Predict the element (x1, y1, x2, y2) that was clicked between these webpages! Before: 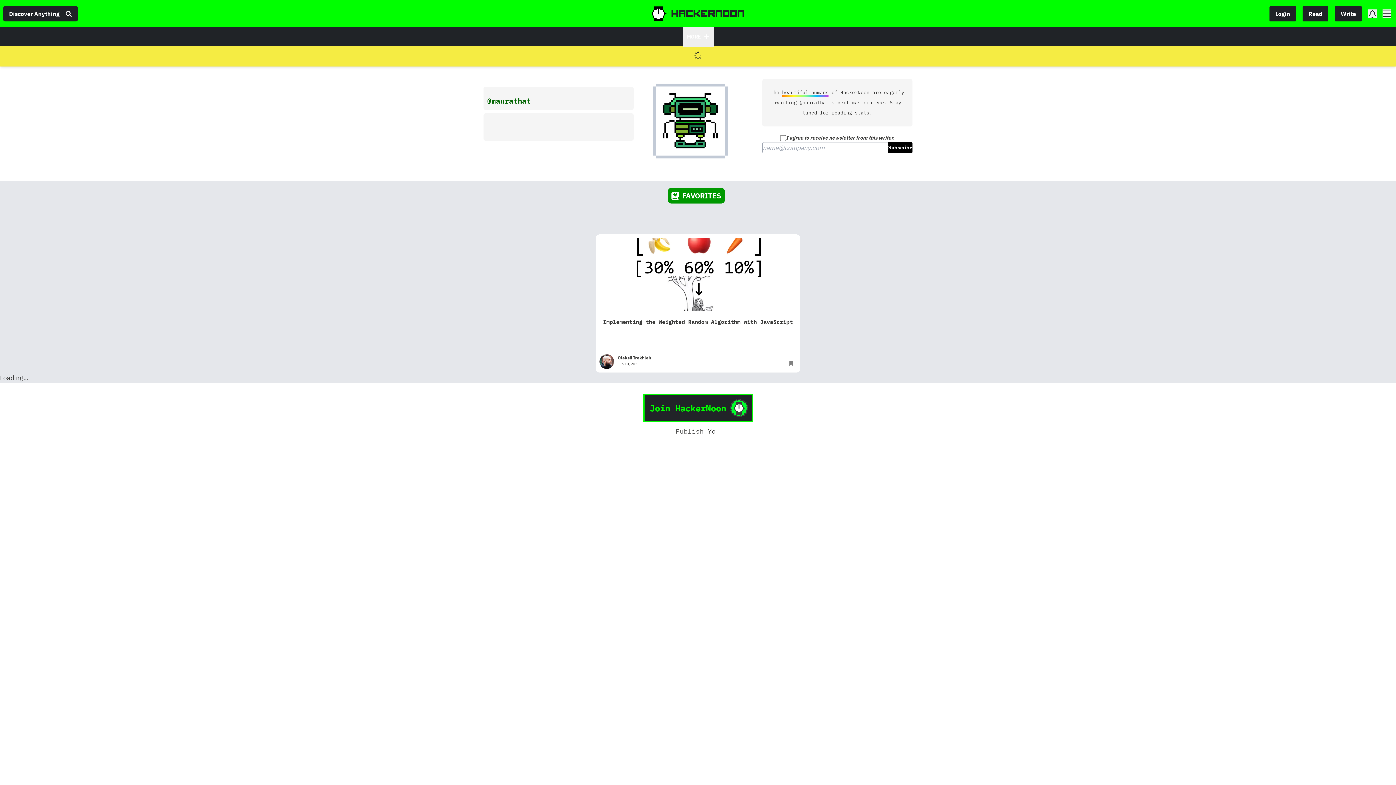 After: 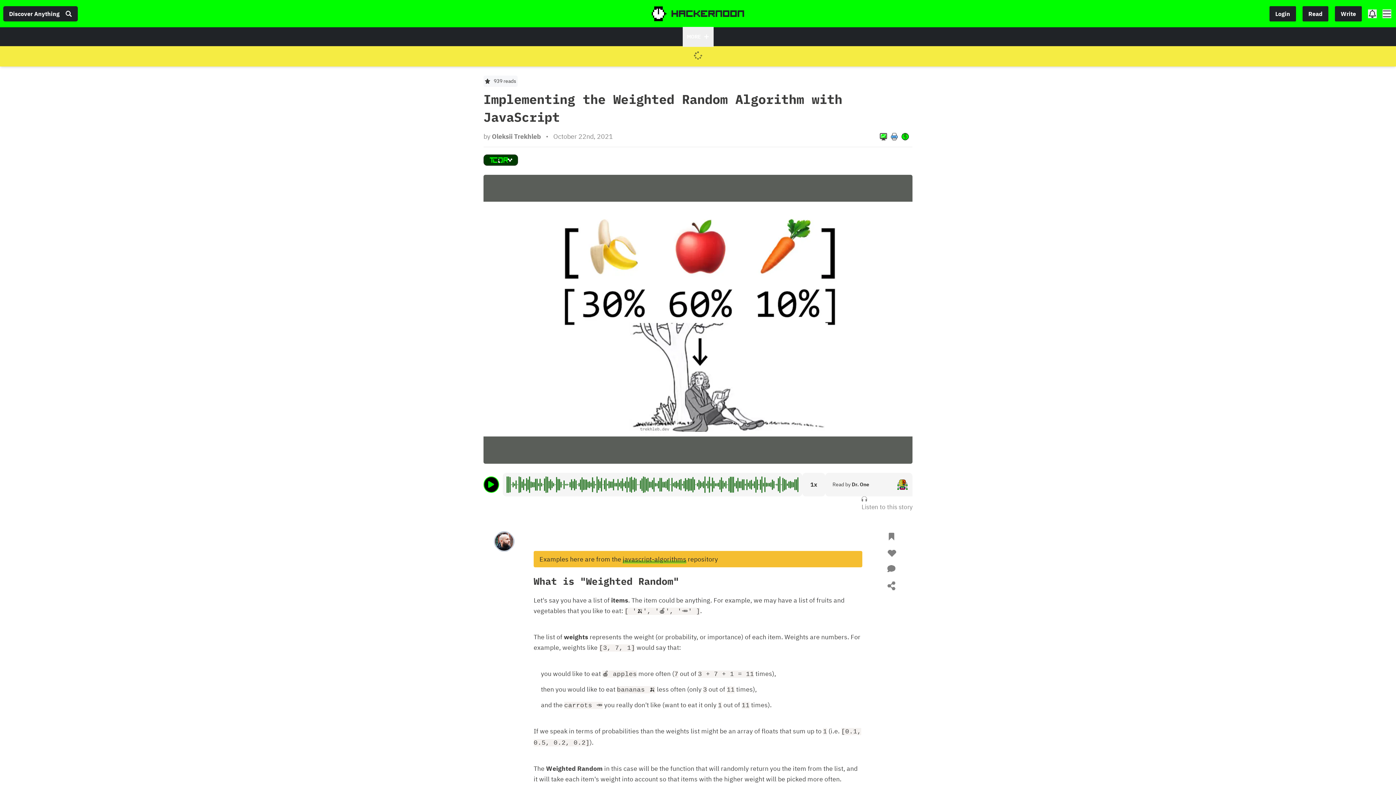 Action: label: Implementing the Weighted Random Algorithm with JavaScript bbox: (603, 318, 793, 325)